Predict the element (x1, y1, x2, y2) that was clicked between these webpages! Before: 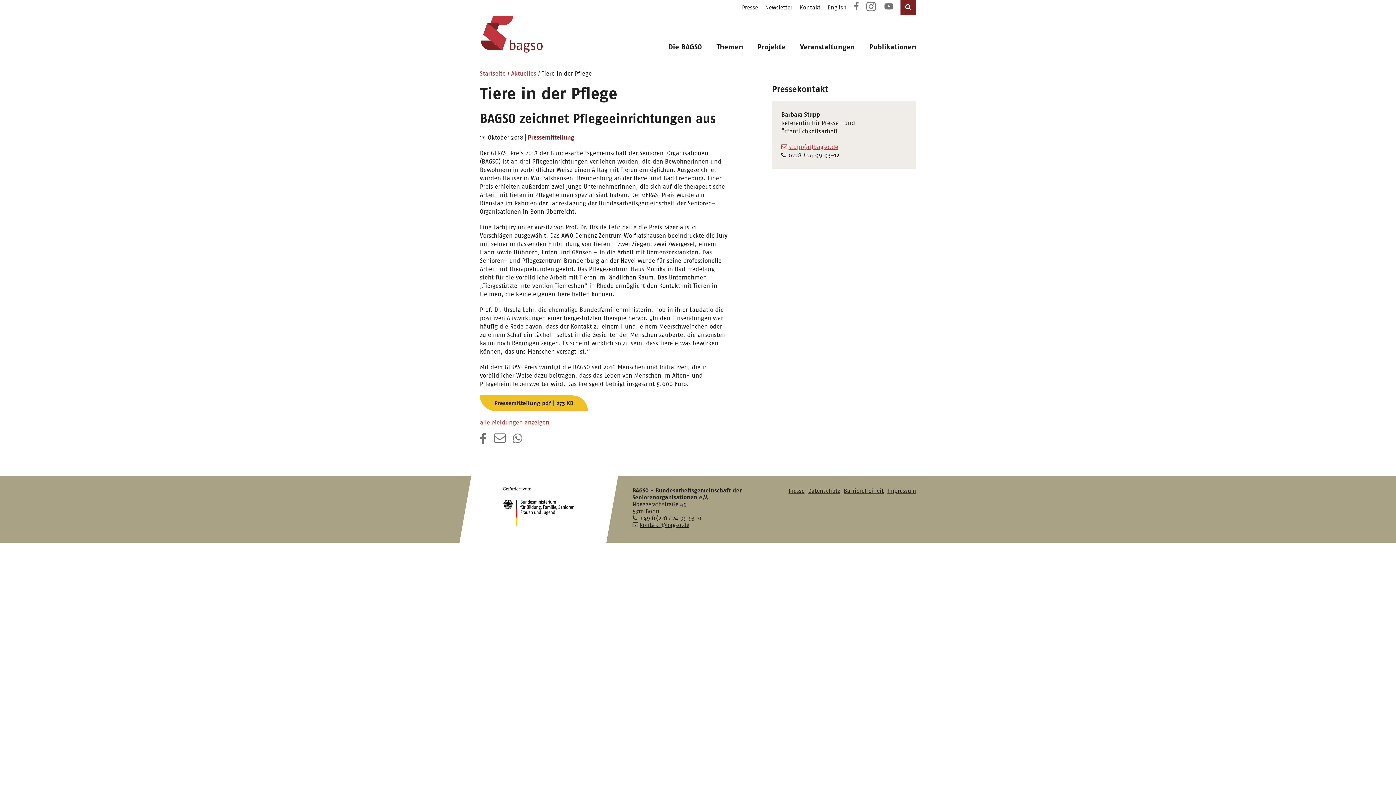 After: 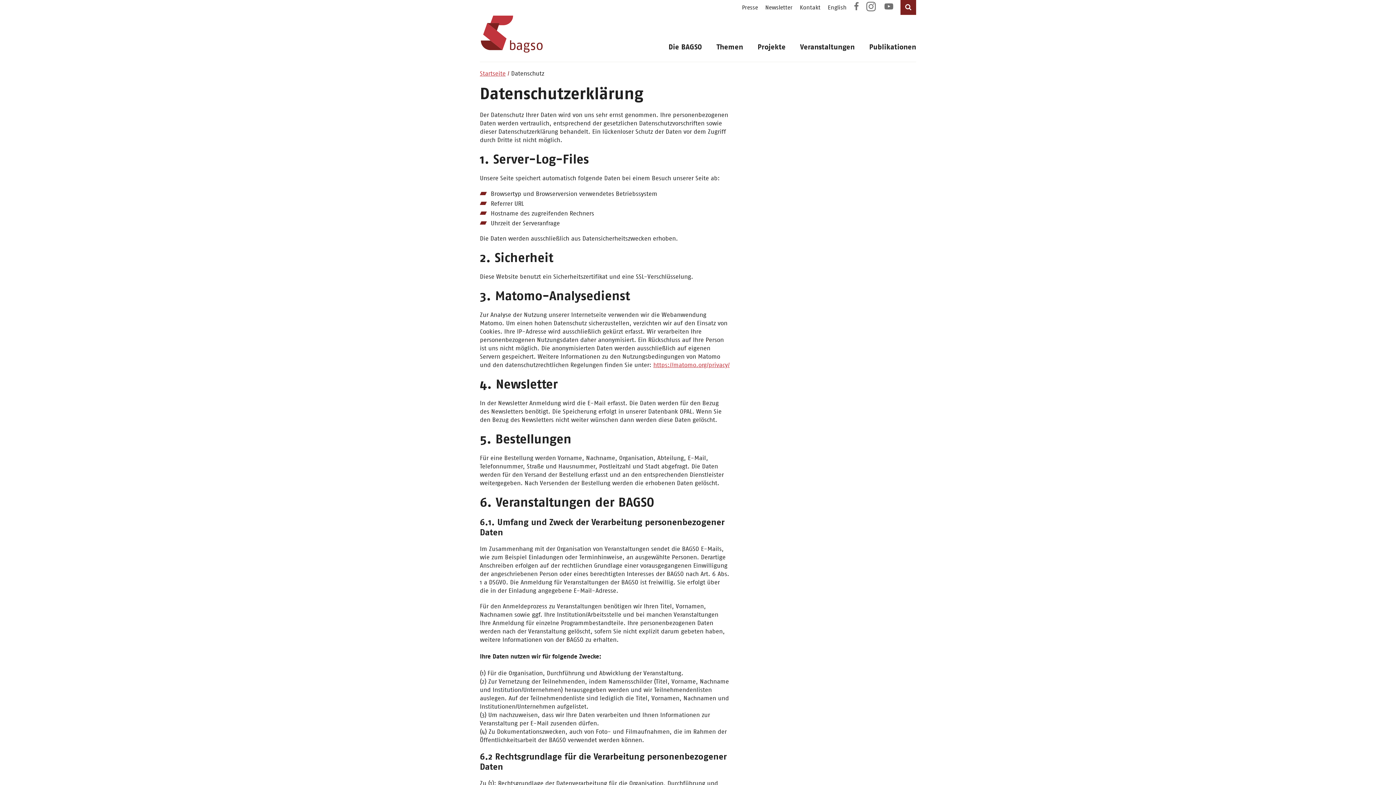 Action: label: Datenschutz bbox: (808, 487, 840, 494)